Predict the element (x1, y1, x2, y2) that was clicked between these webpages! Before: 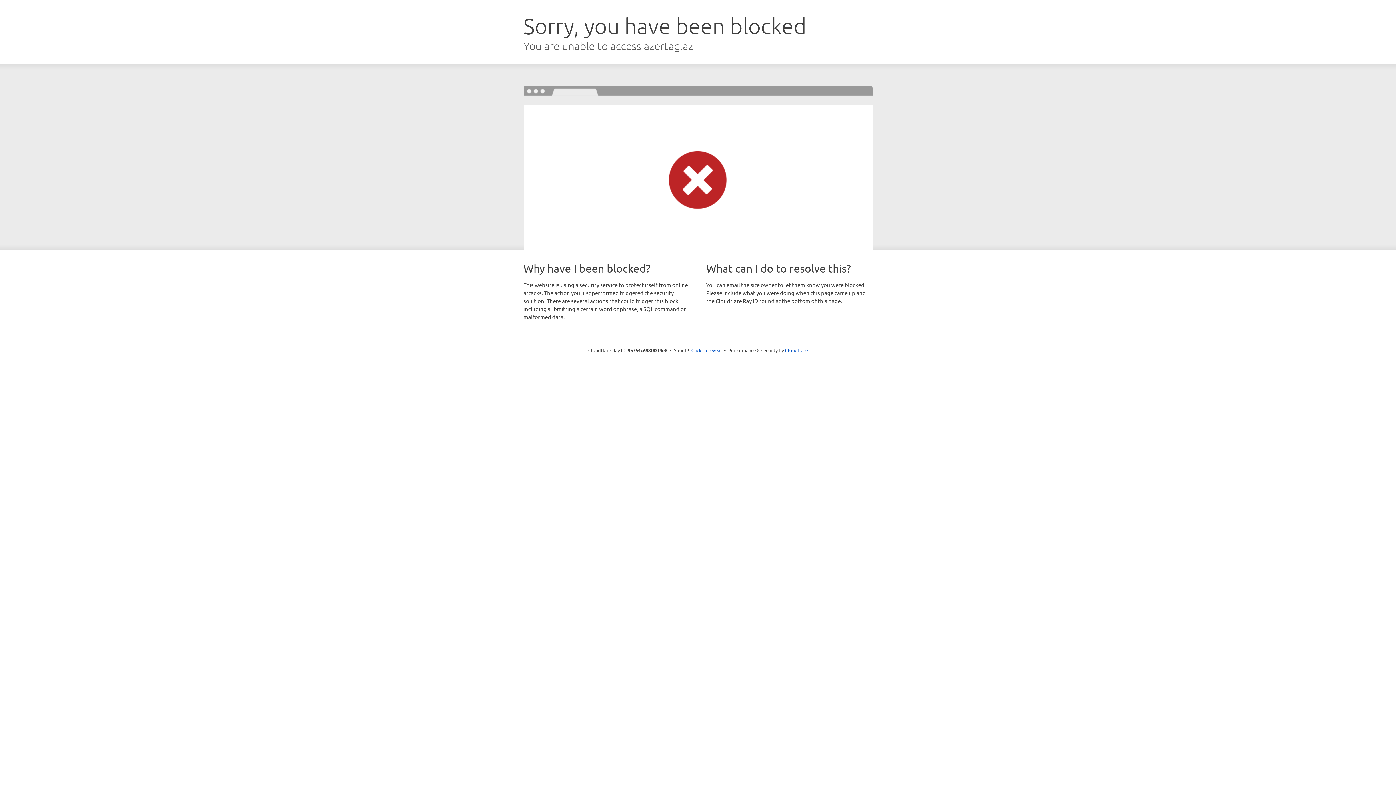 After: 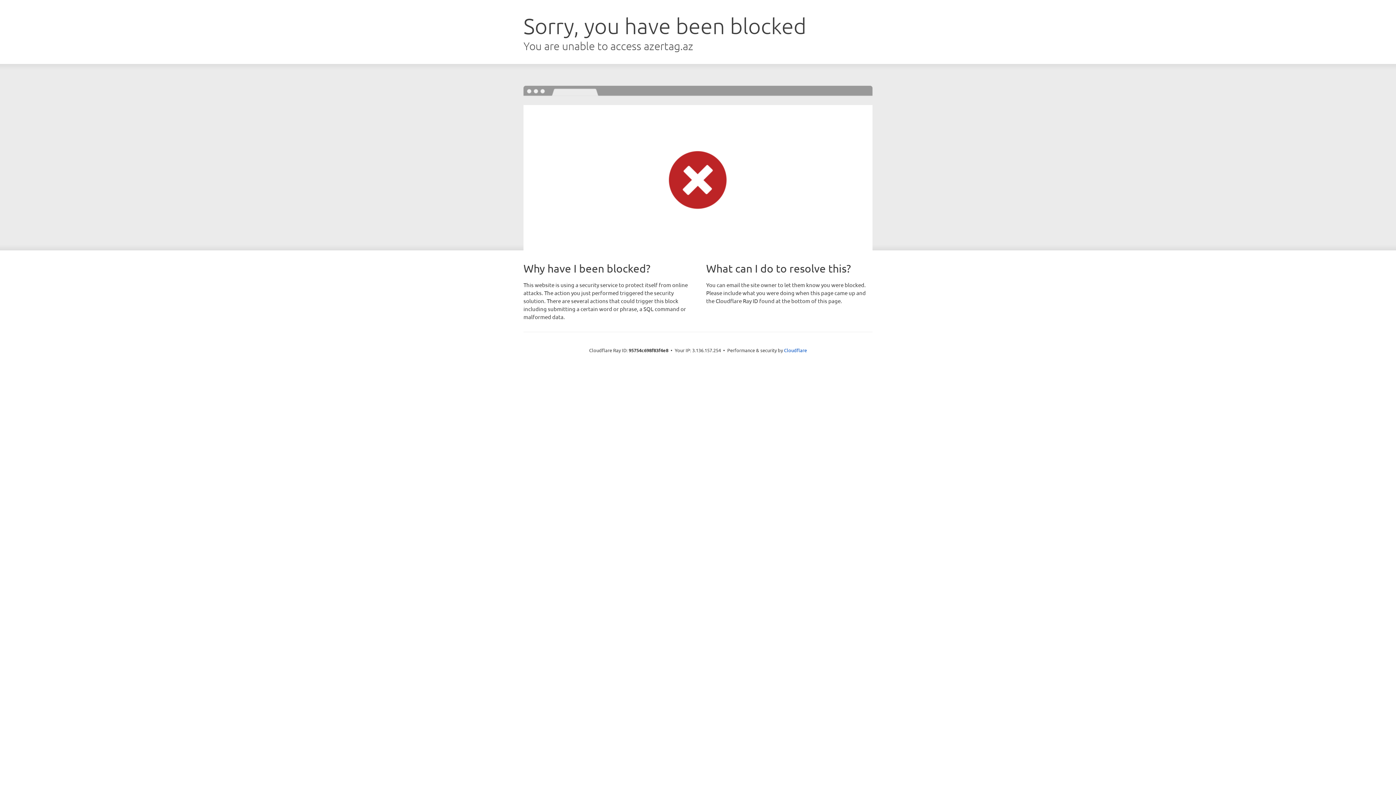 Action: bbox: (691, 346, 722, 353) label: Click to reveal